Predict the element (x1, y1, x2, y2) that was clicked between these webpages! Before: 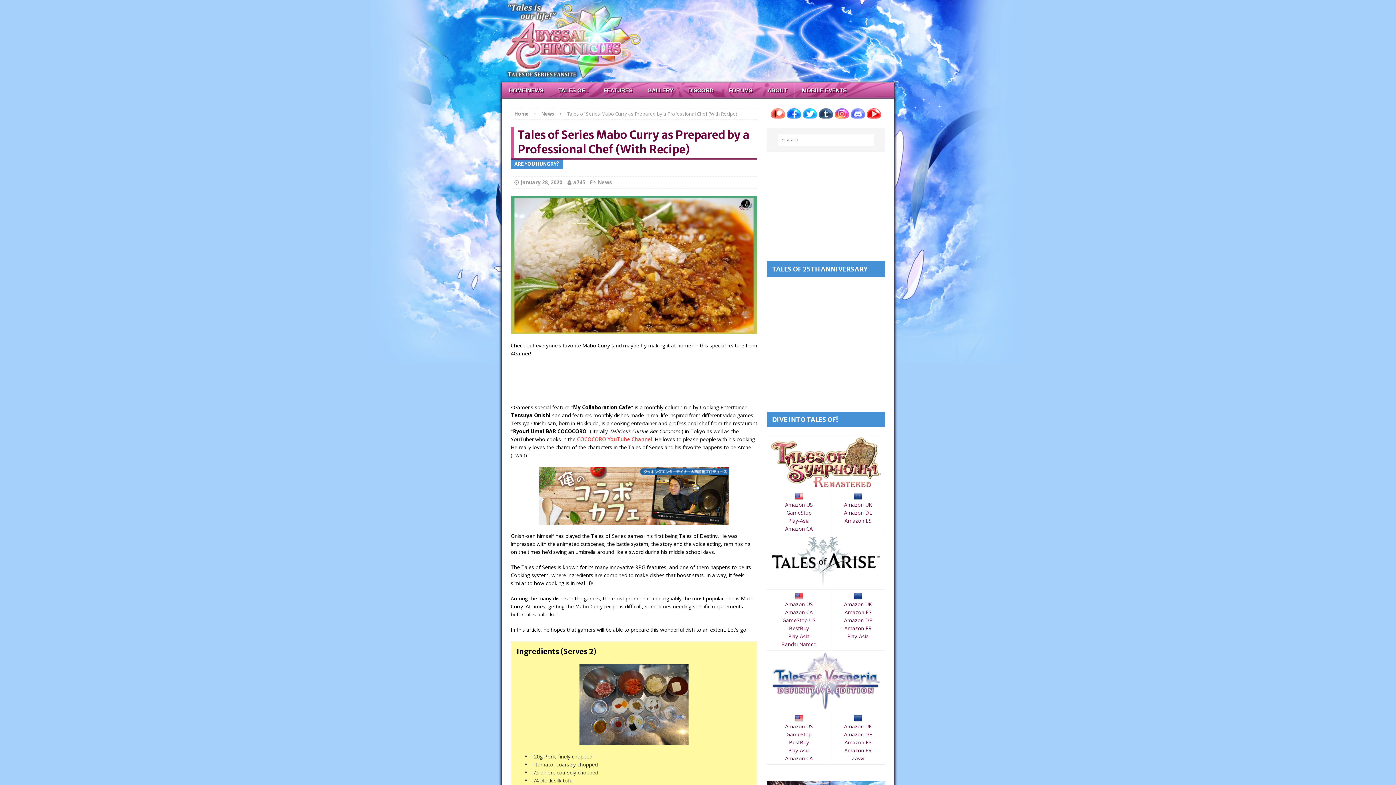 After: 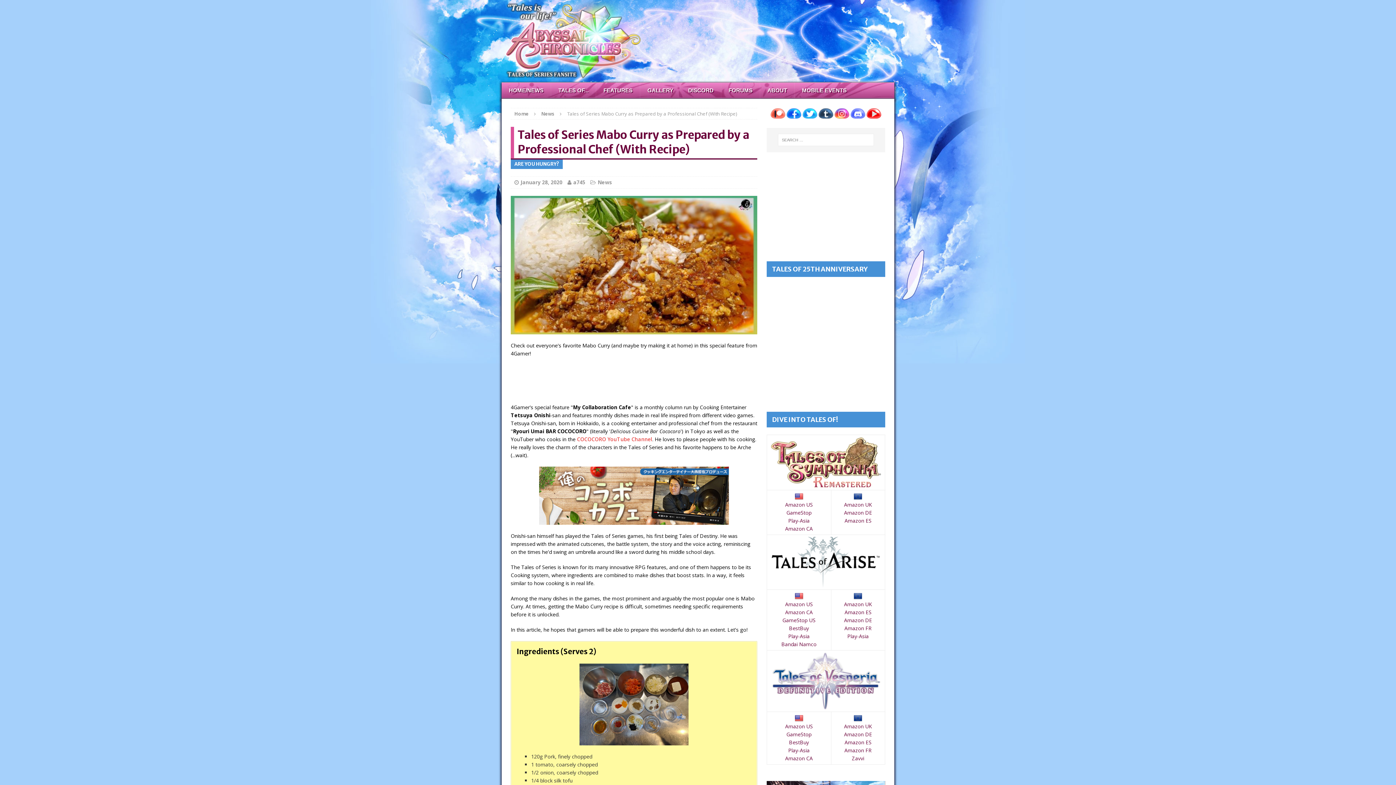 Action: bbox: (834, 111, 849, 118)